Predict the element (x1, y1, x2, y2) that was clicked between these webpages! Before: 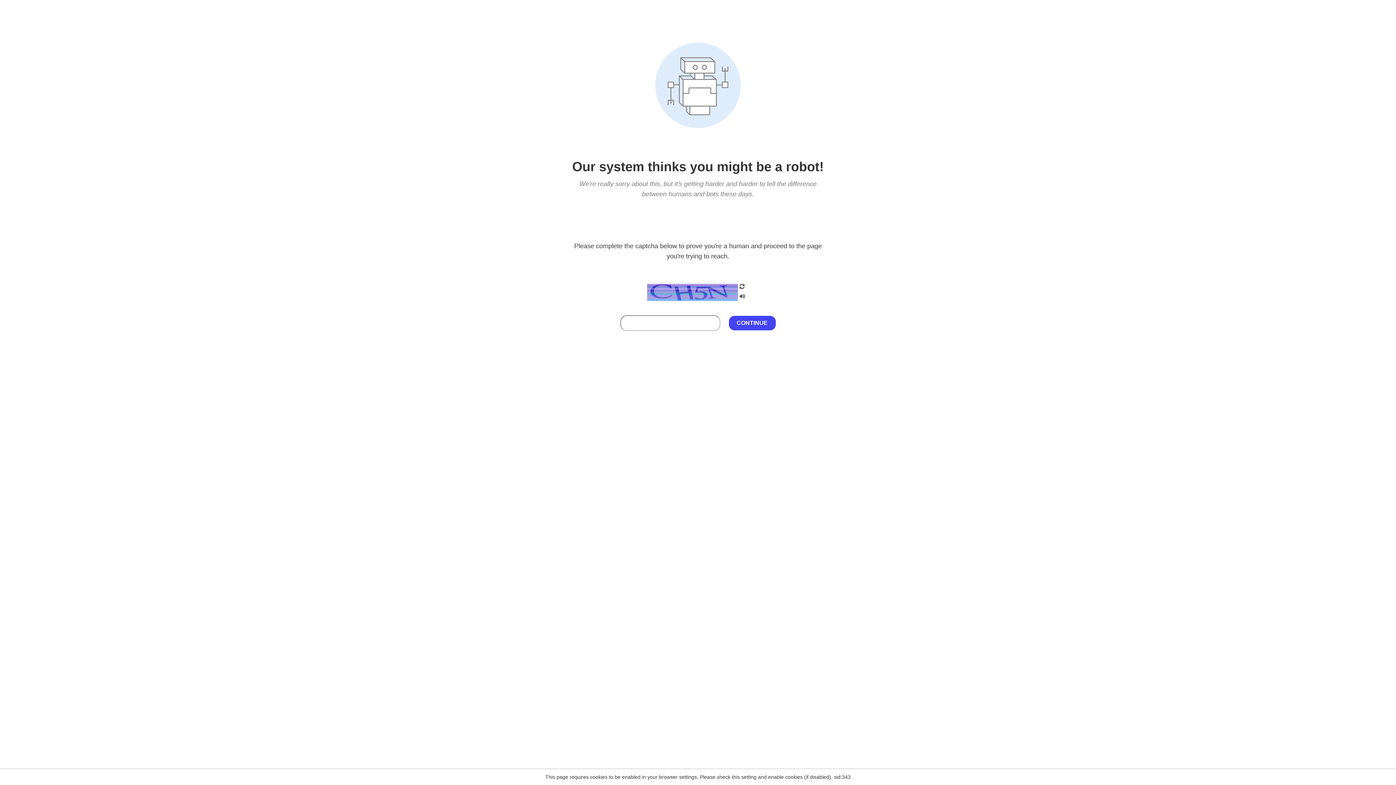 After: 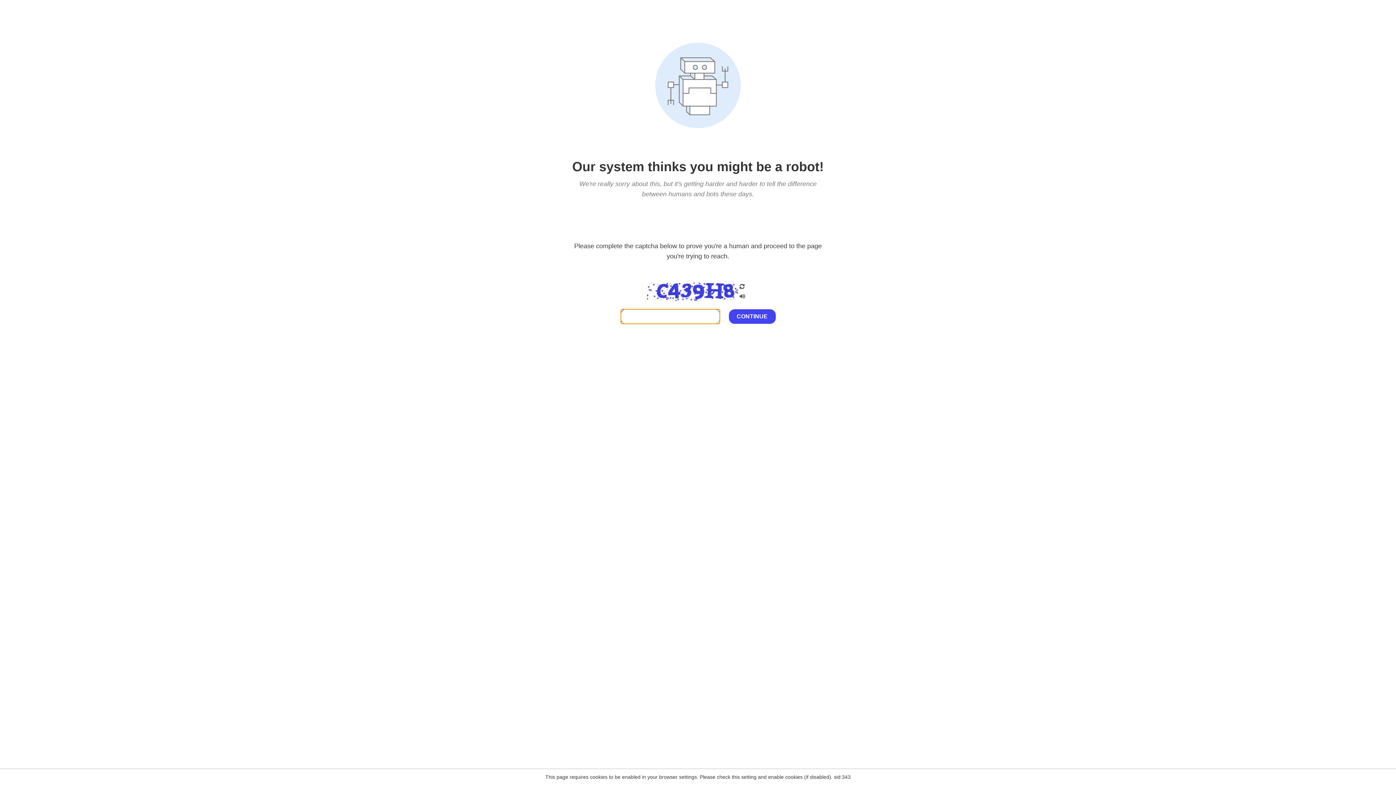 Action: bbox: (738, 200, 746, 210)